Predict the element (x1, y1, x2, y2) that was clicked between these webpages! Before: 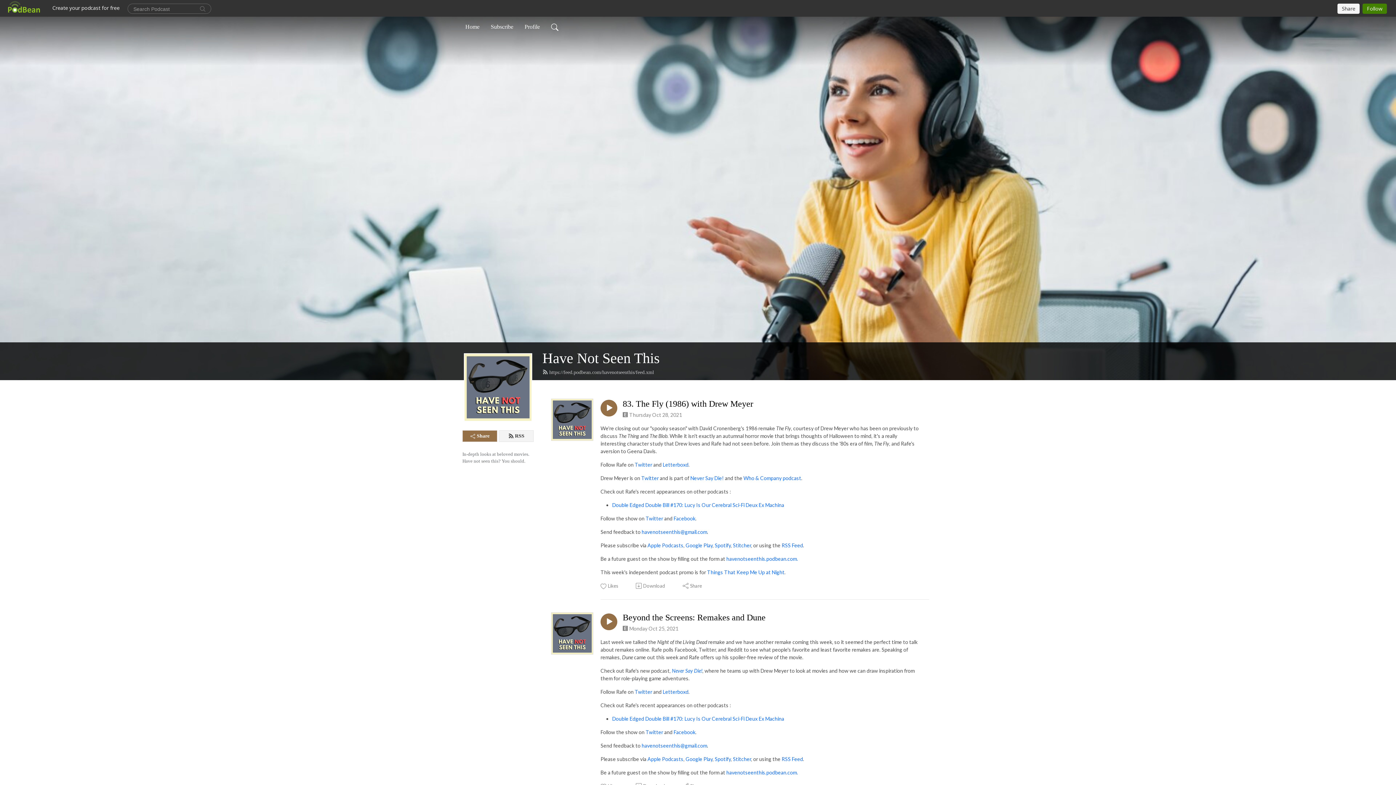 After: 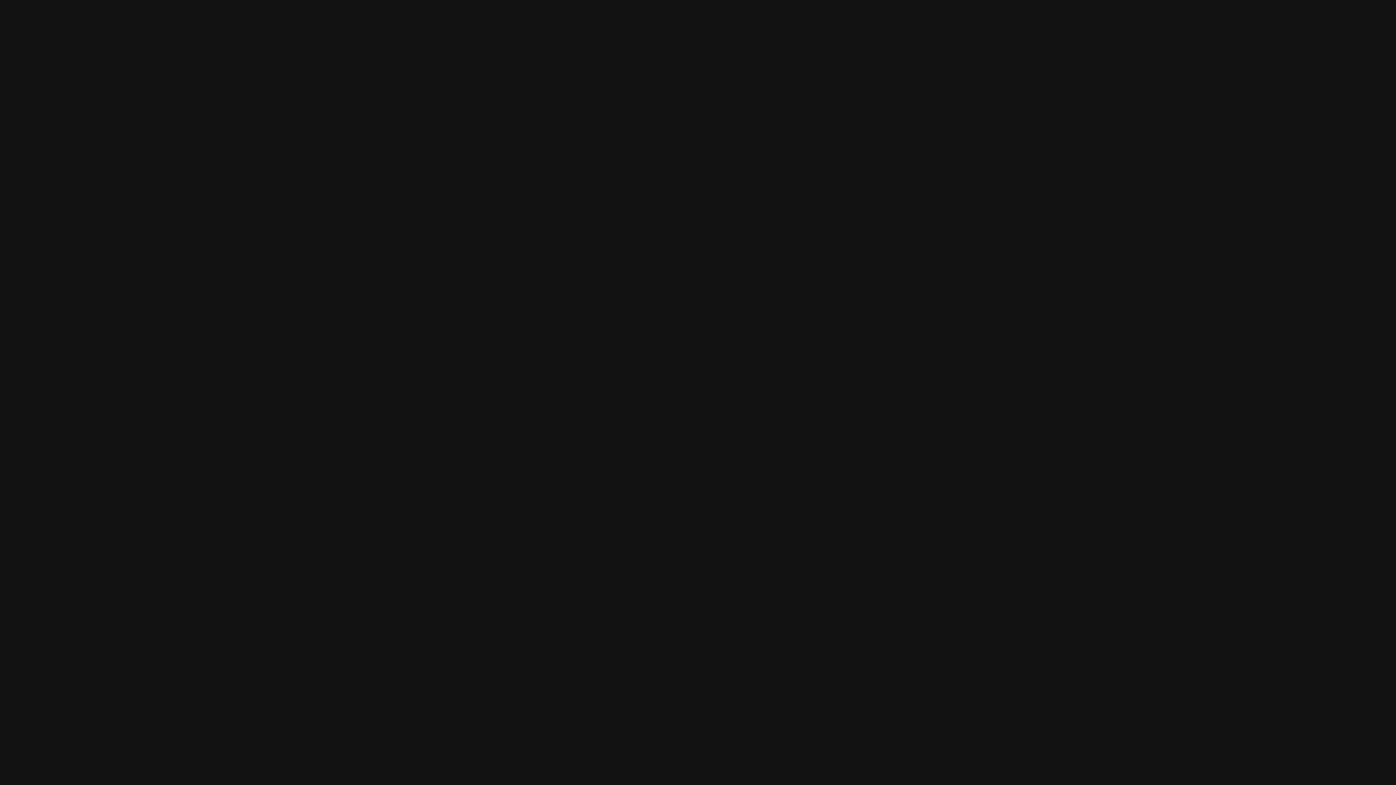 Action: bbox: (714, 542, 730, 548) label: Spotify